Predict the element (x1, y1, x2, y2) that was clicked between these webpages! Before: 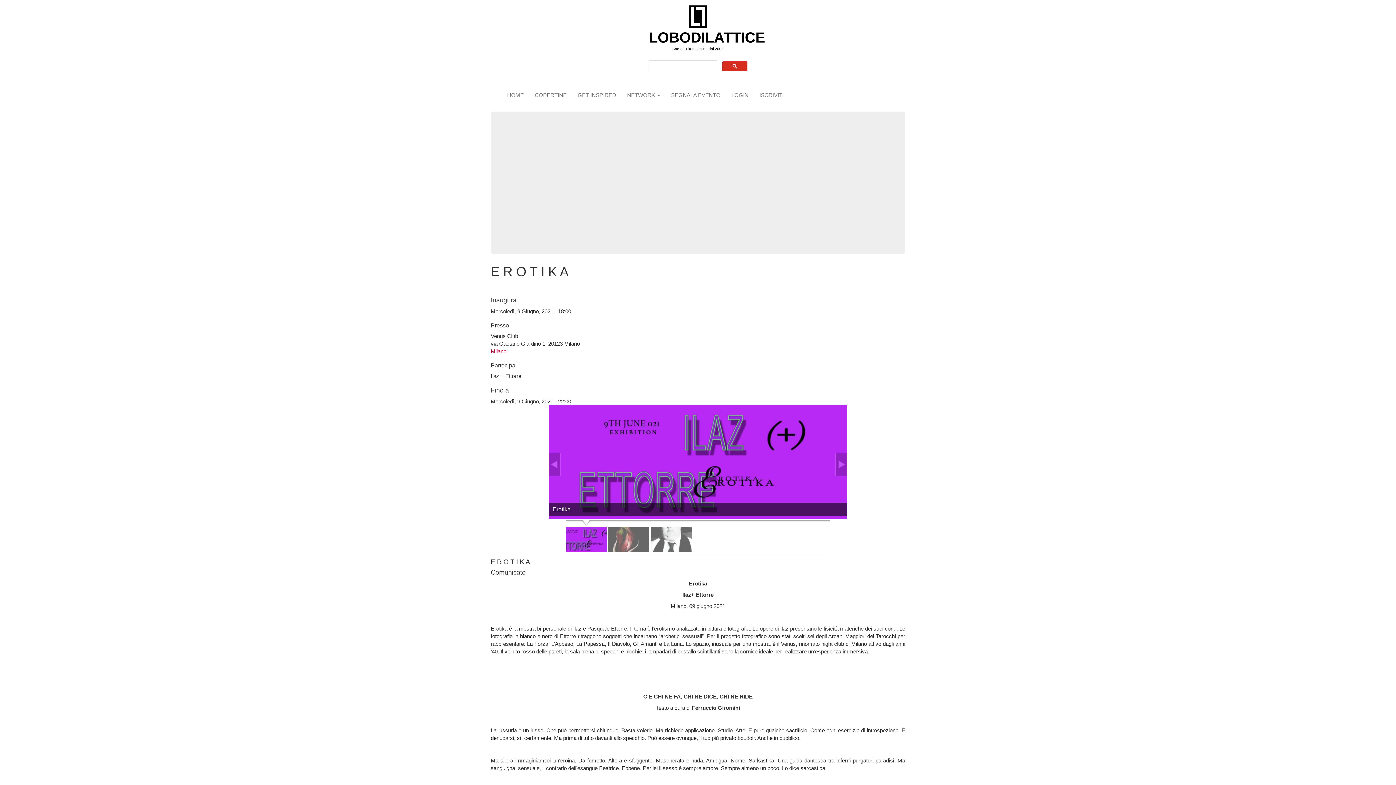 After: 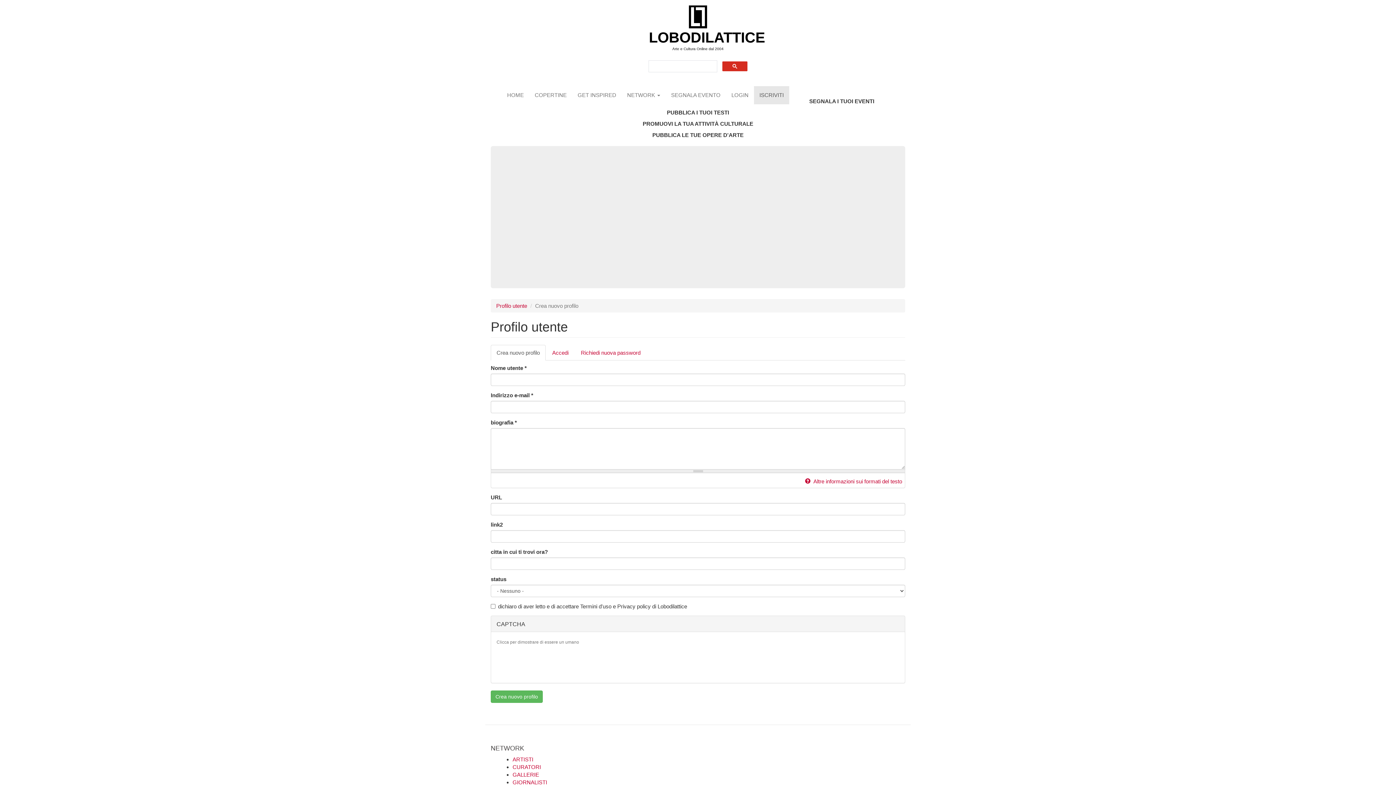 Action: label: ISCRIVITI bbox: (754, 86, 789, 104)